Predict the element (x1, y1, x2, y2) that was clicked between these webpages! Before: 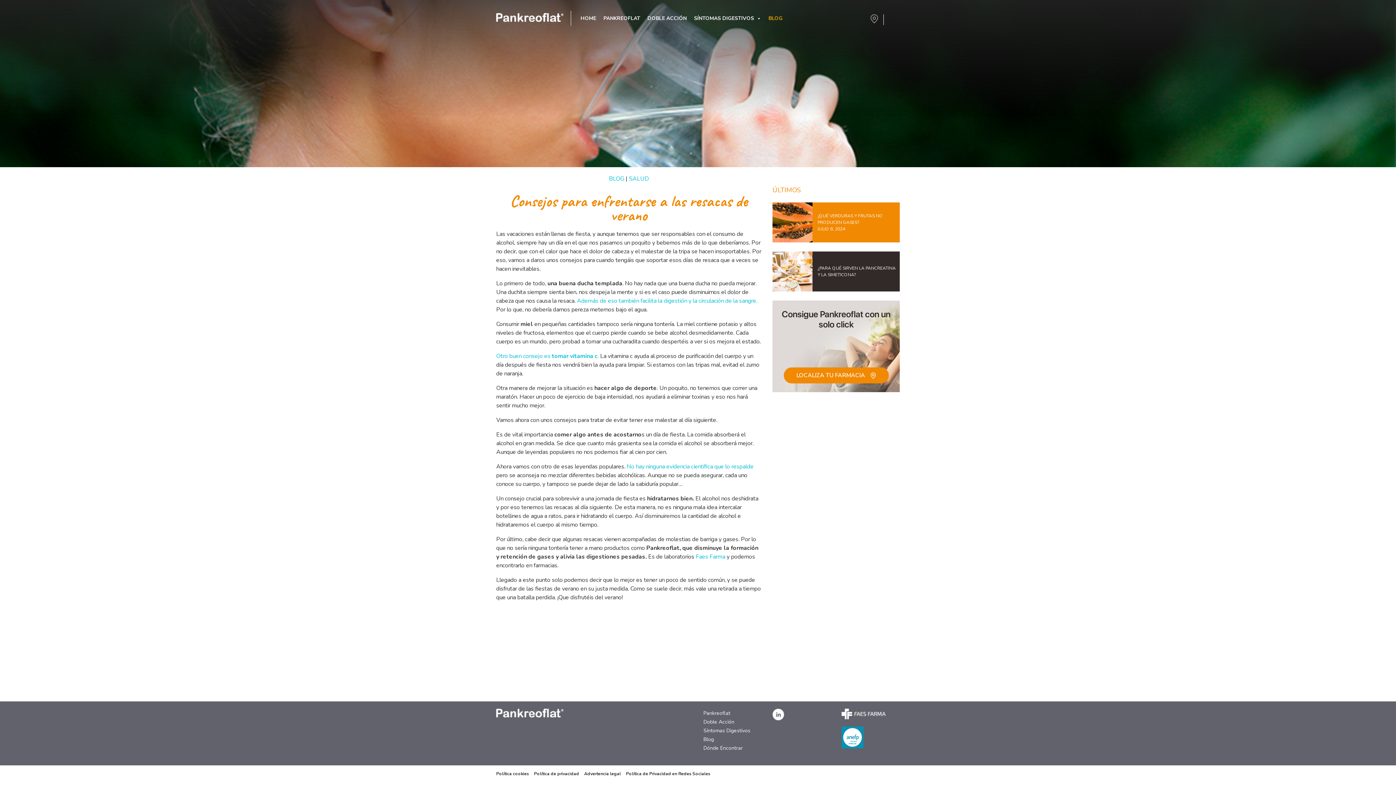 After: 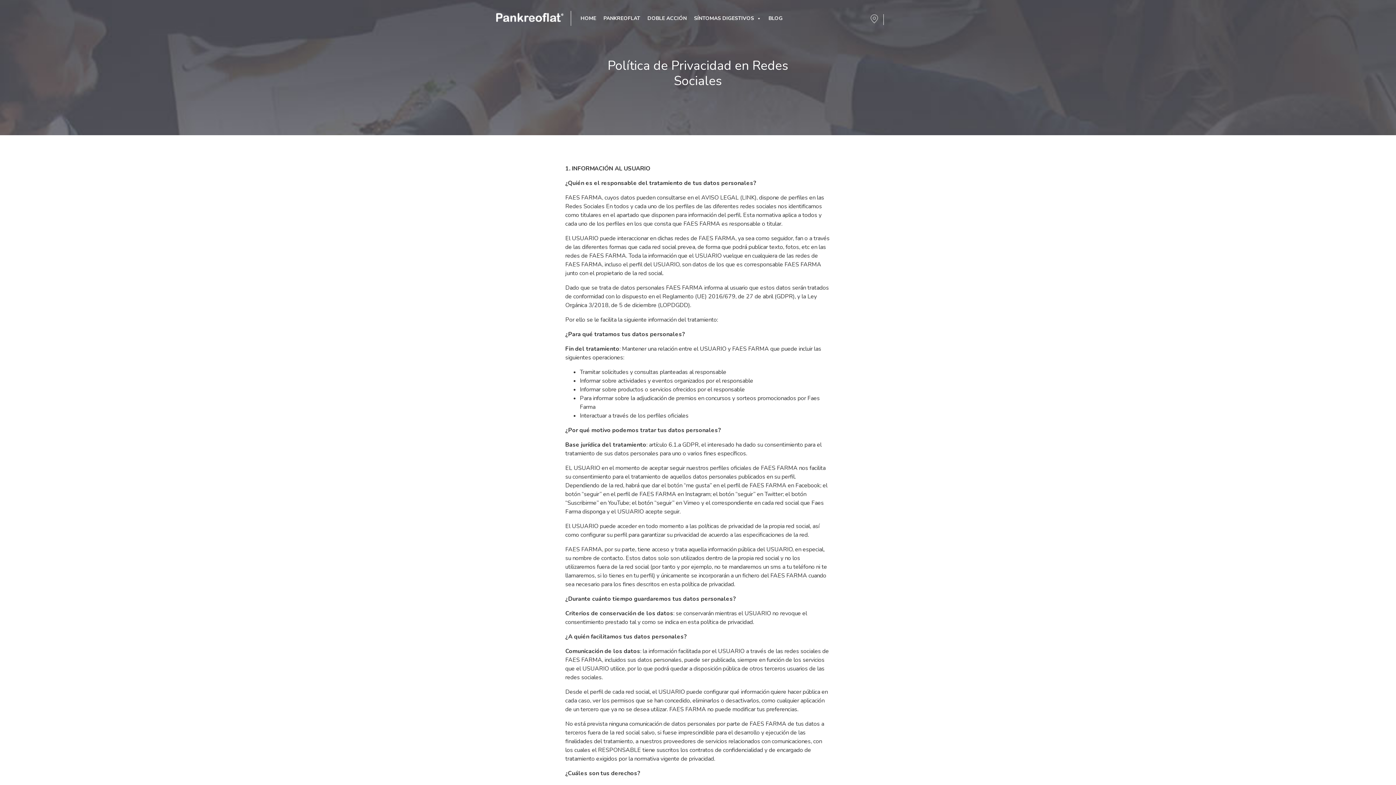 Action: label: Política de Privacidad en Redes Sociales bbox: (626, 771, 714, 777)